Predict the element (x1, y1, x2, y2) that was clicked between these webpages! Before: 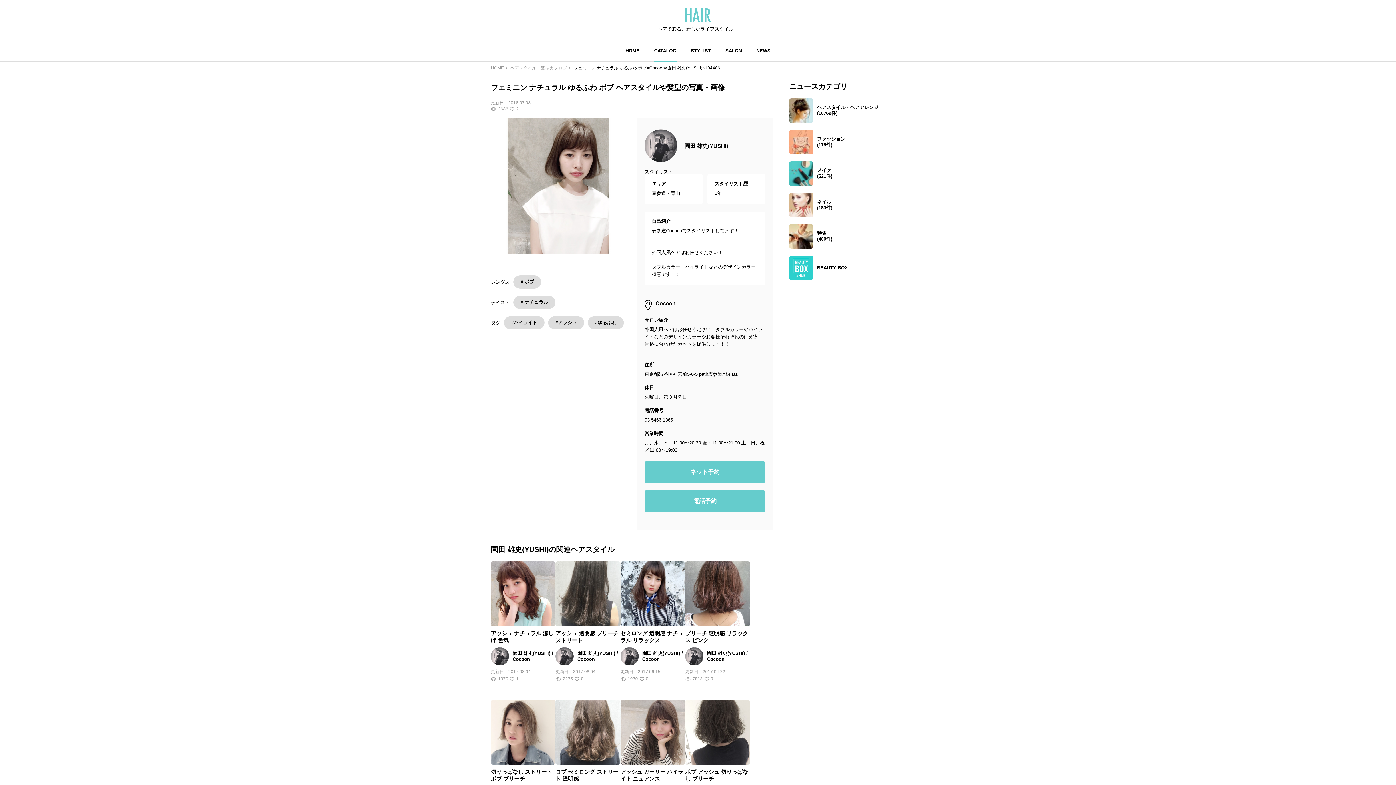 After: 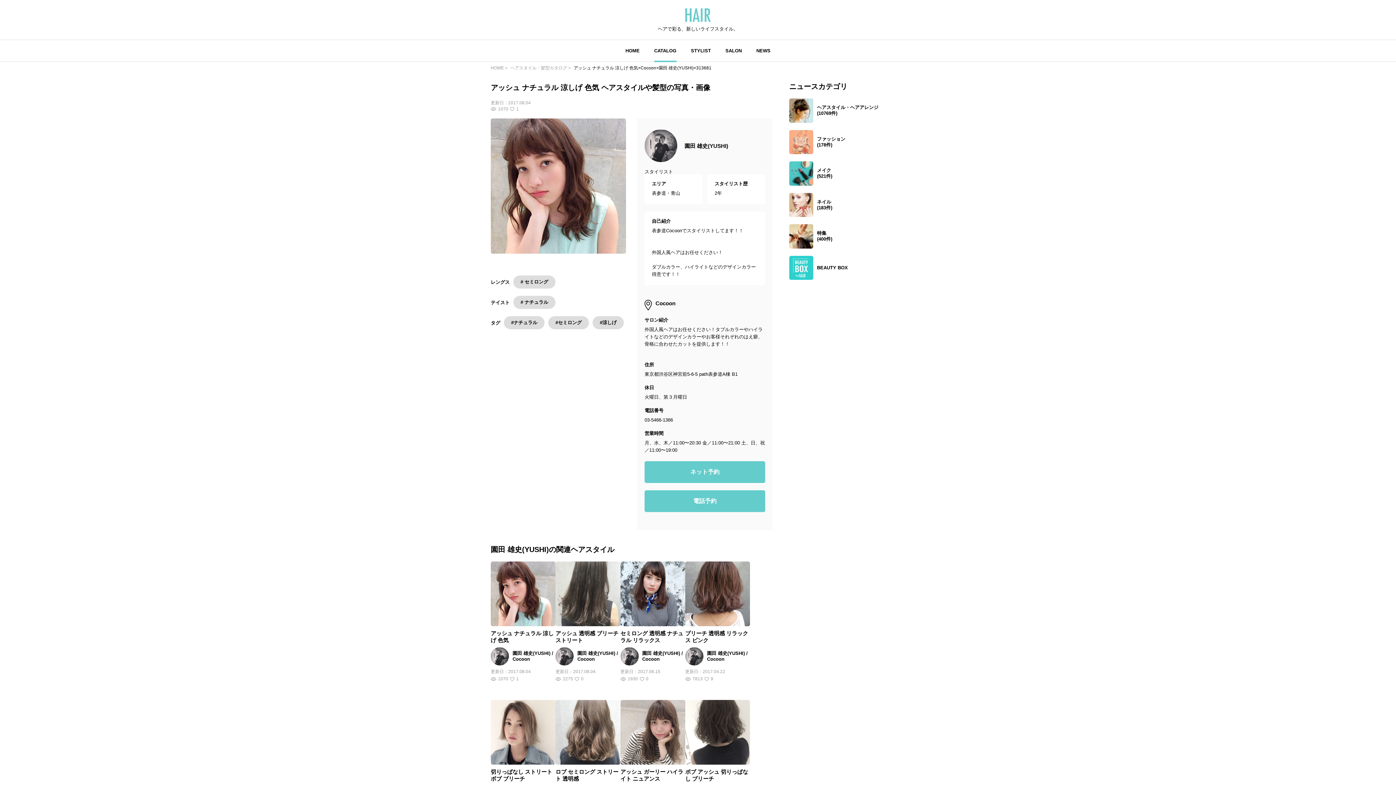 Action: label: アッシュ ナチュラル 涼しげ 色気
園田 雄史(YUSHI) / Cocoon
更新日：
2017.08.04
1070
1 bbox: (490, 561, 555, 689)